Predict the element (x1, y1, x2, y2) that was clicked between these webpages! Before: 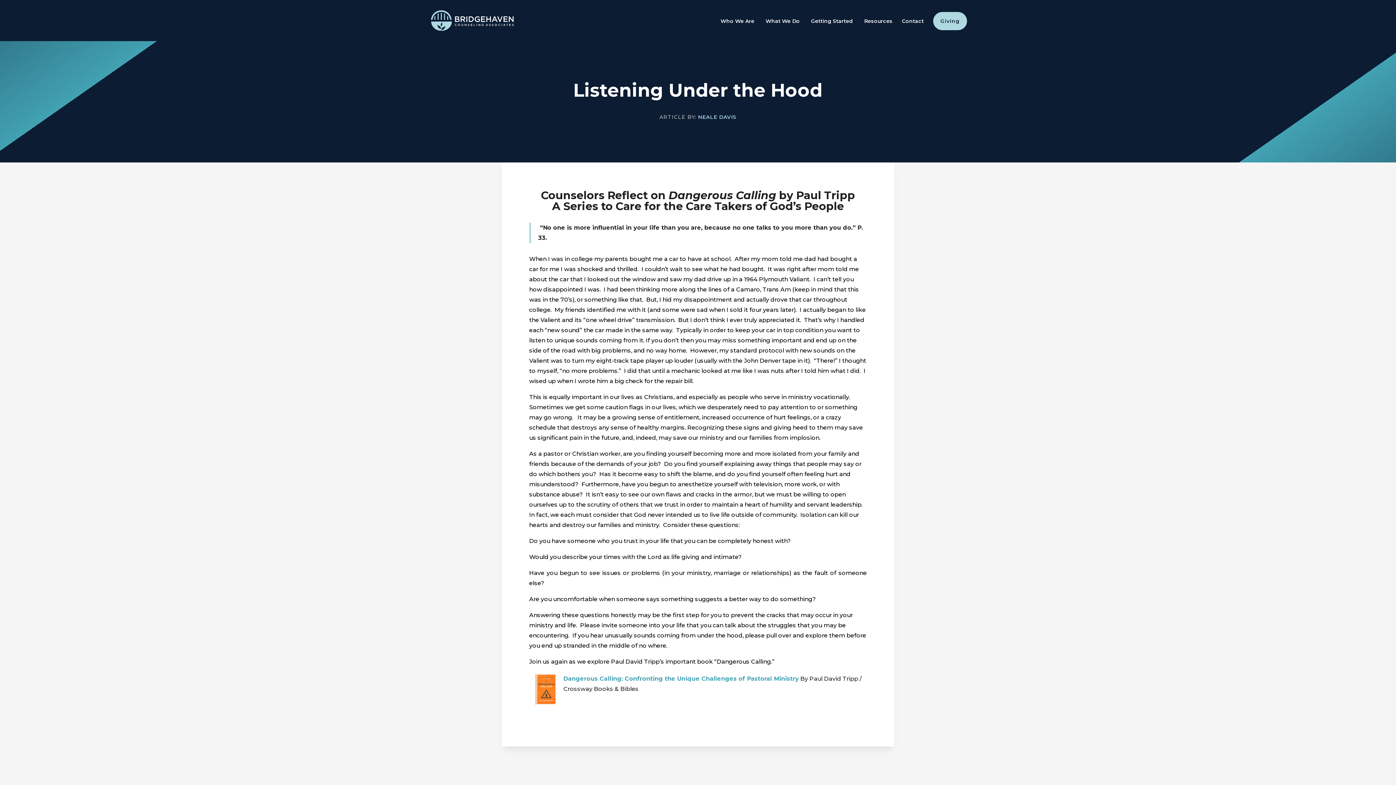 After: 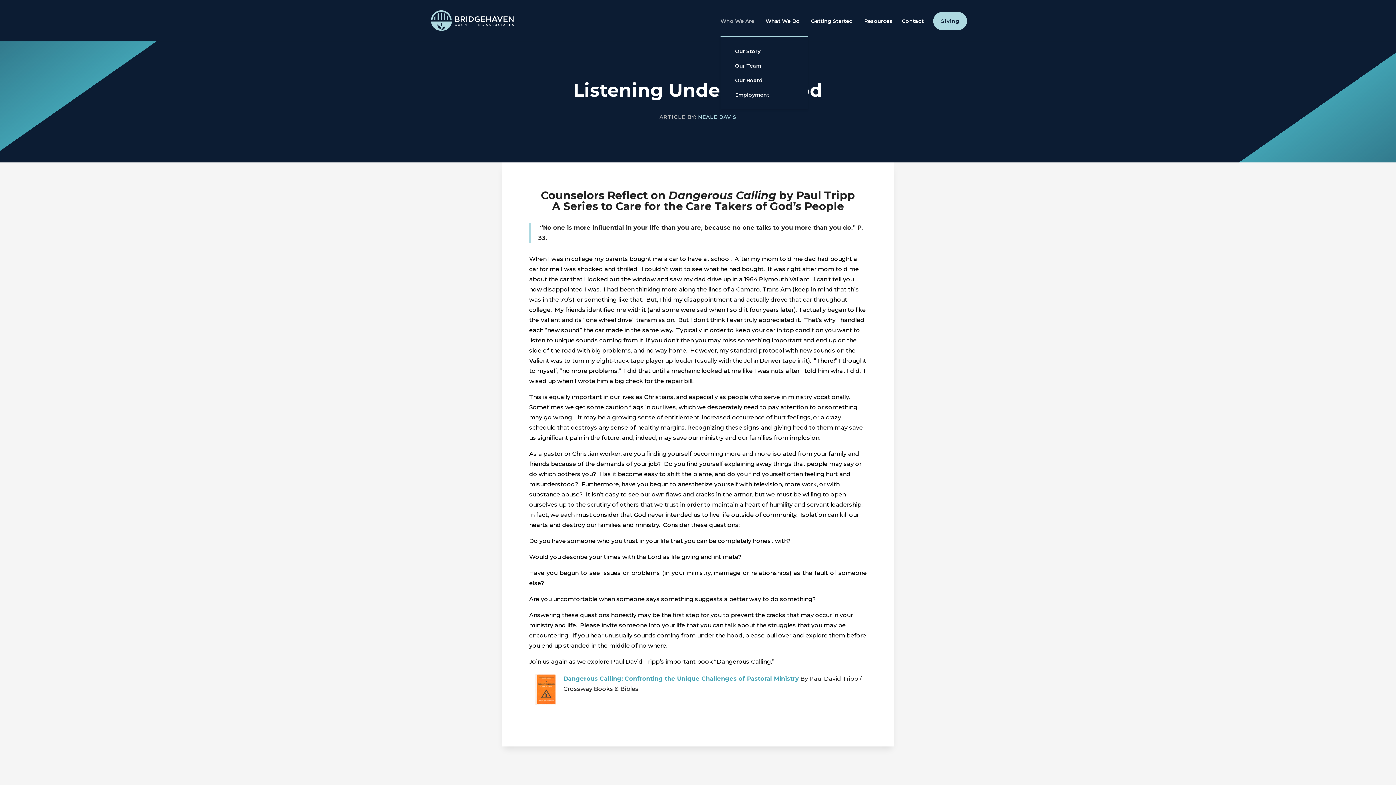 Action: bbox: (720, 18, 756, 35) label: Who We Are